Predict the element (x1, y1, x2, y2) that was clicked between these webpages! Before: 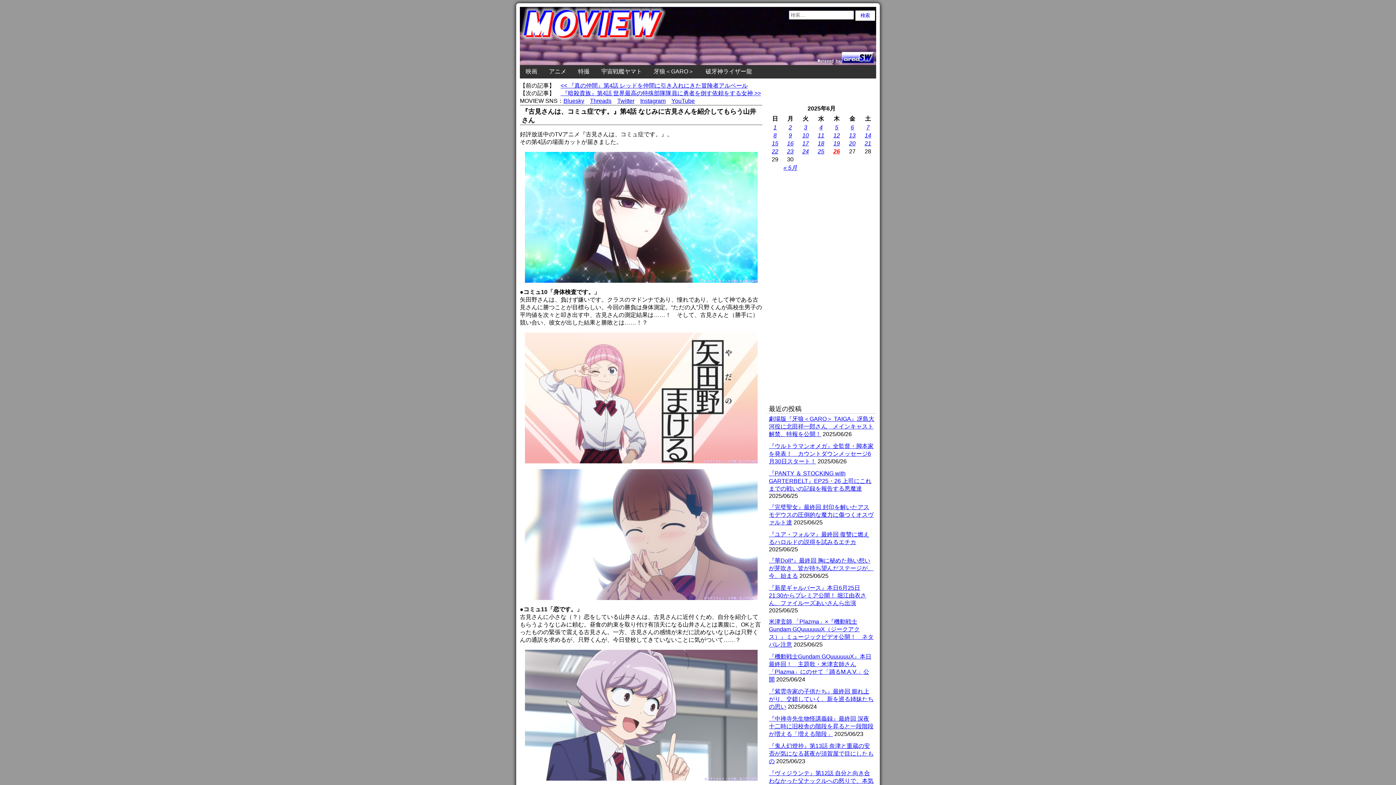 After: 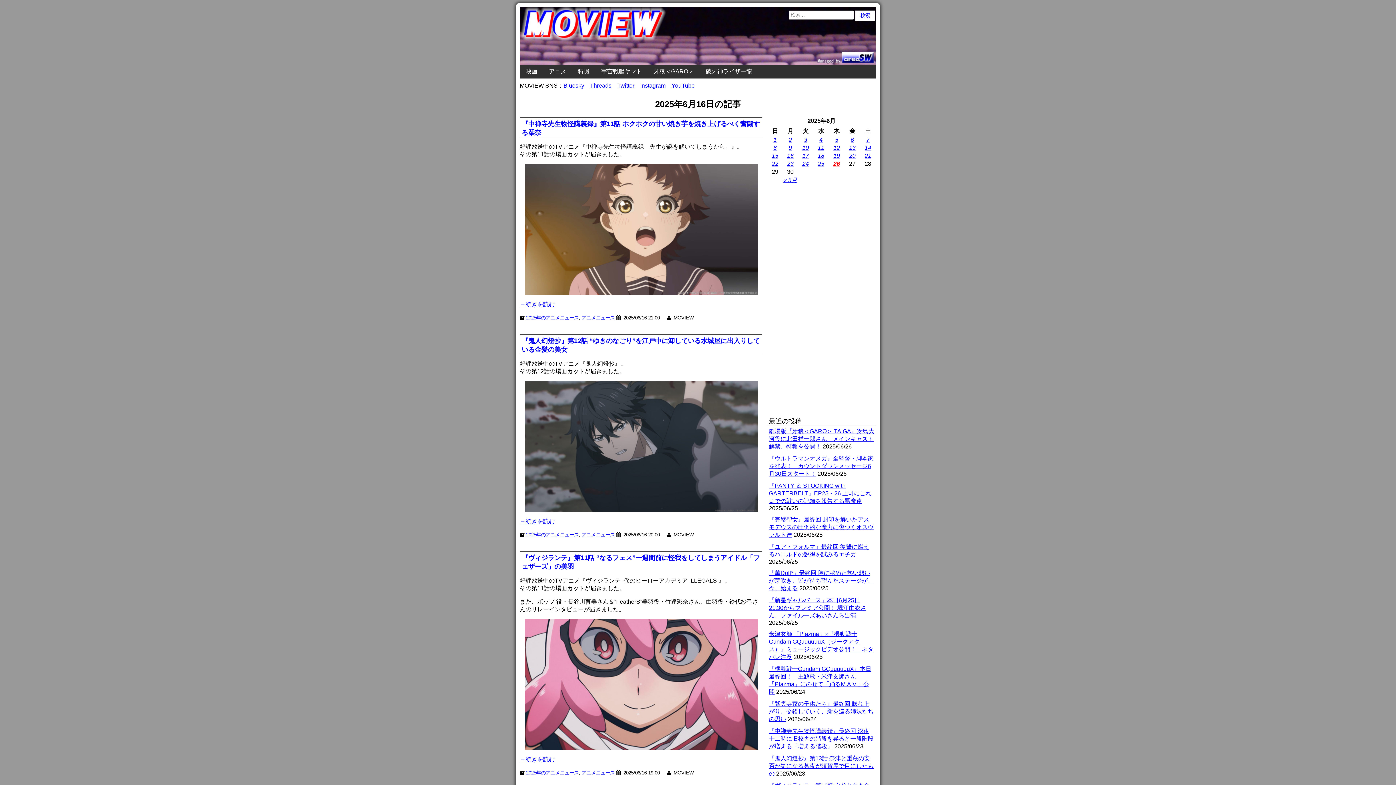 Action: bbox: (787, 140, 793, 146) label: 16